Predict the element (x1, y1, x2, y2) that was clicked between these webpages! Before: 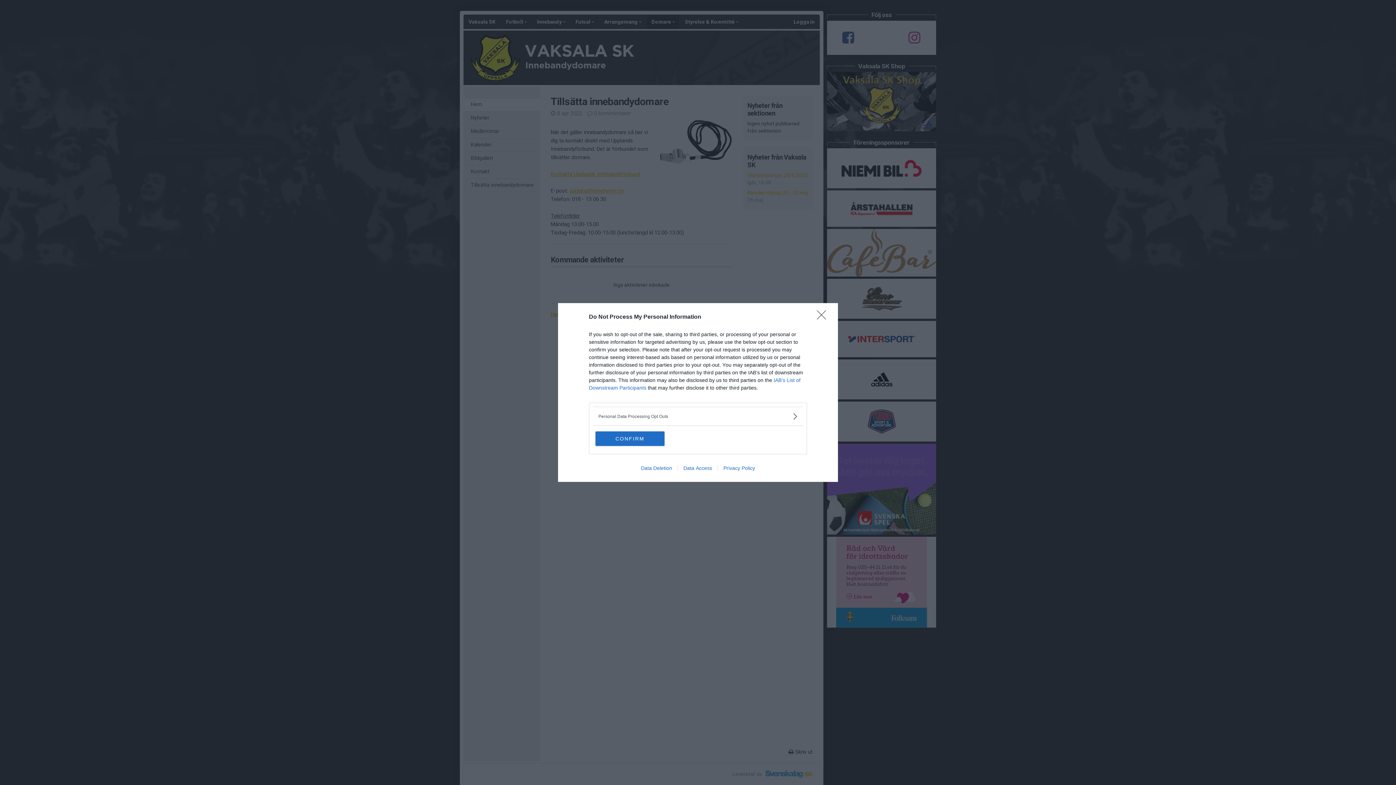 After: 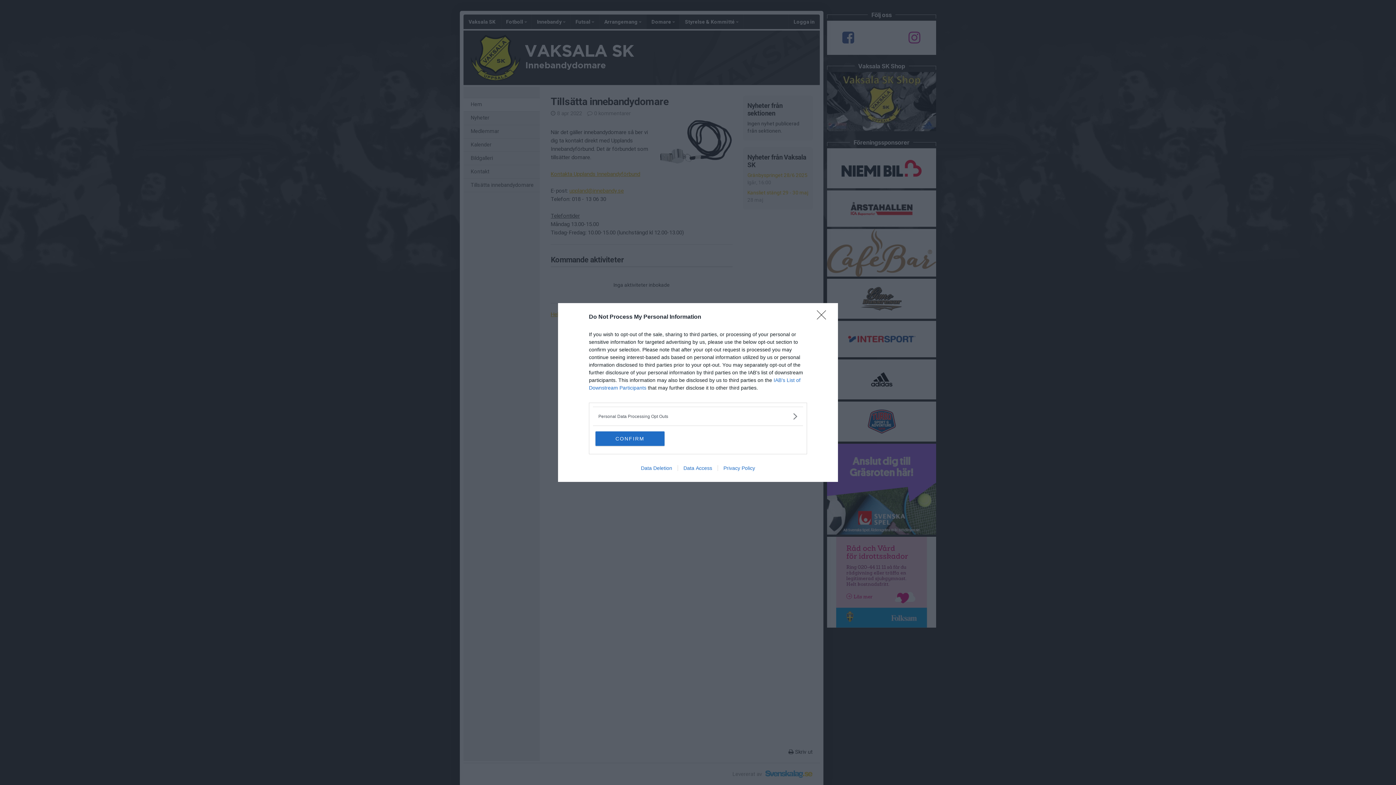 Action: bbox: (635, 465, 677, 471) label: Data Deletion